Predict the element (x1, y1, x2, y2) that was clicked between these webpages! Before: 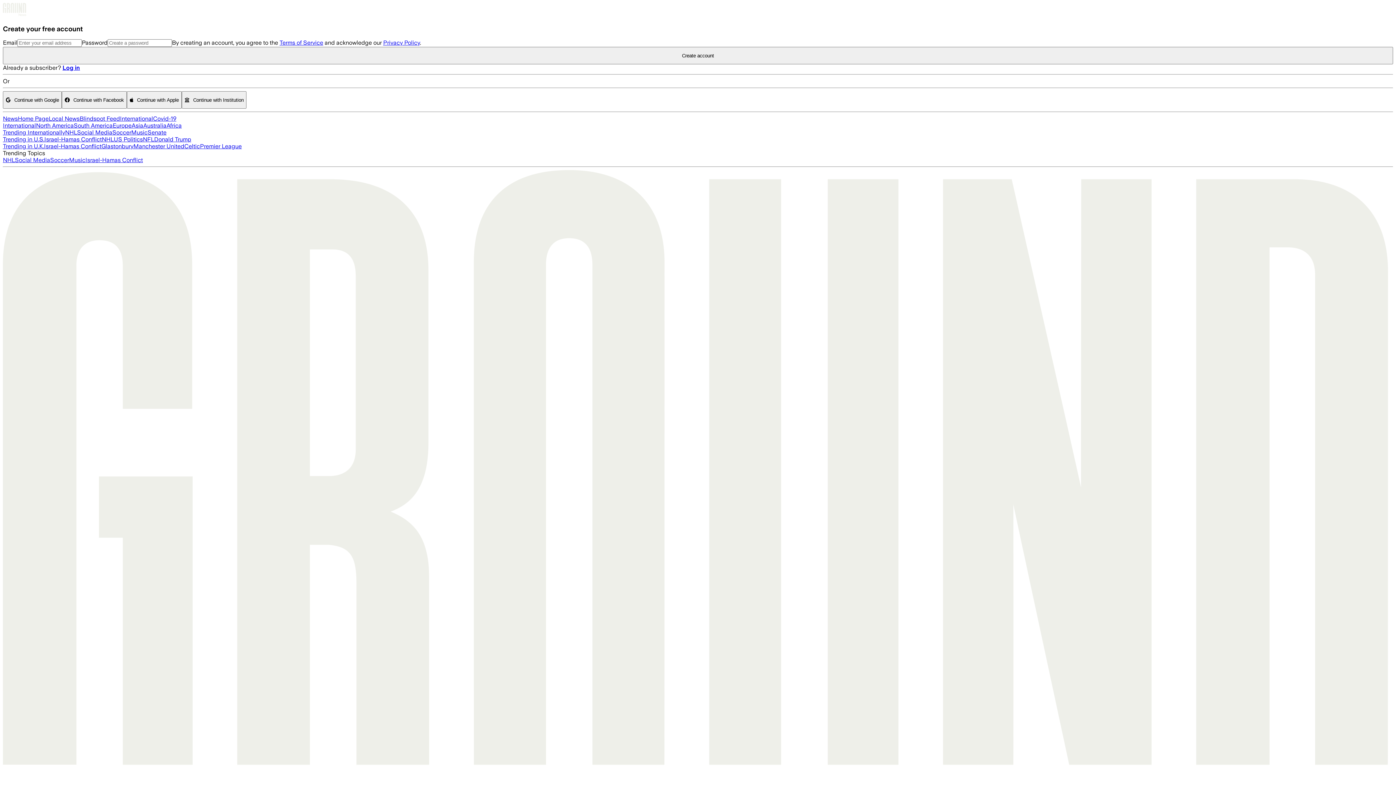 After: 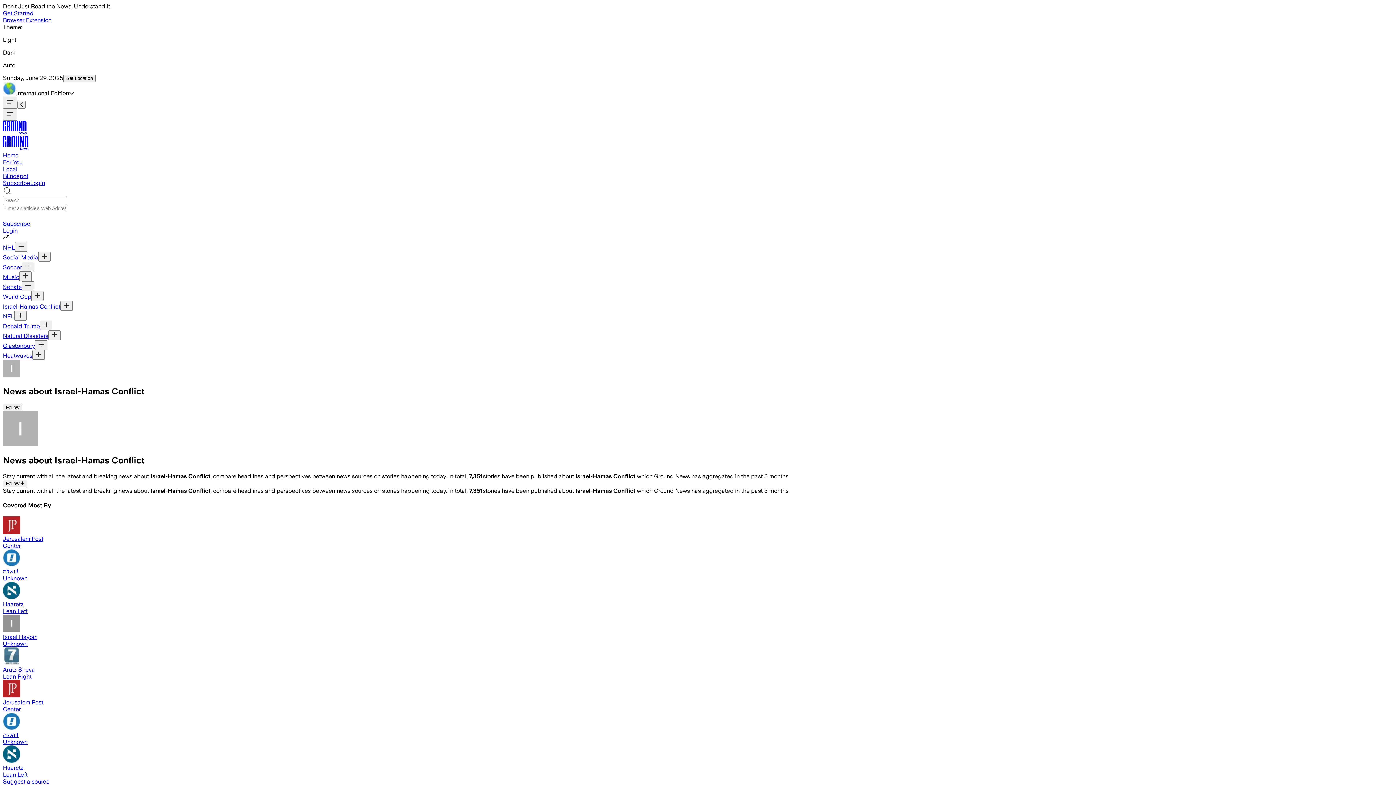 Action: label: Israel-Hamas Conflict bbox: (44, 143, 101, 149)